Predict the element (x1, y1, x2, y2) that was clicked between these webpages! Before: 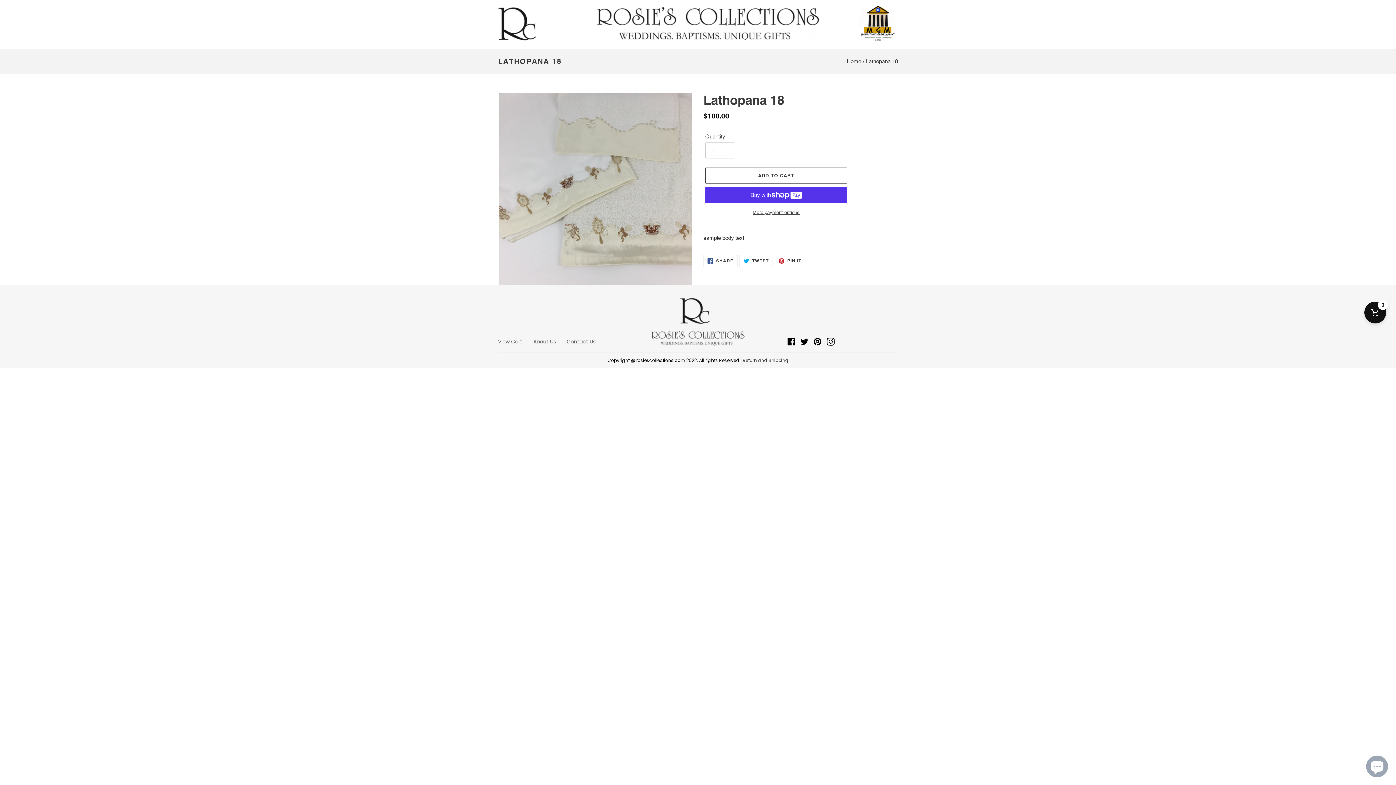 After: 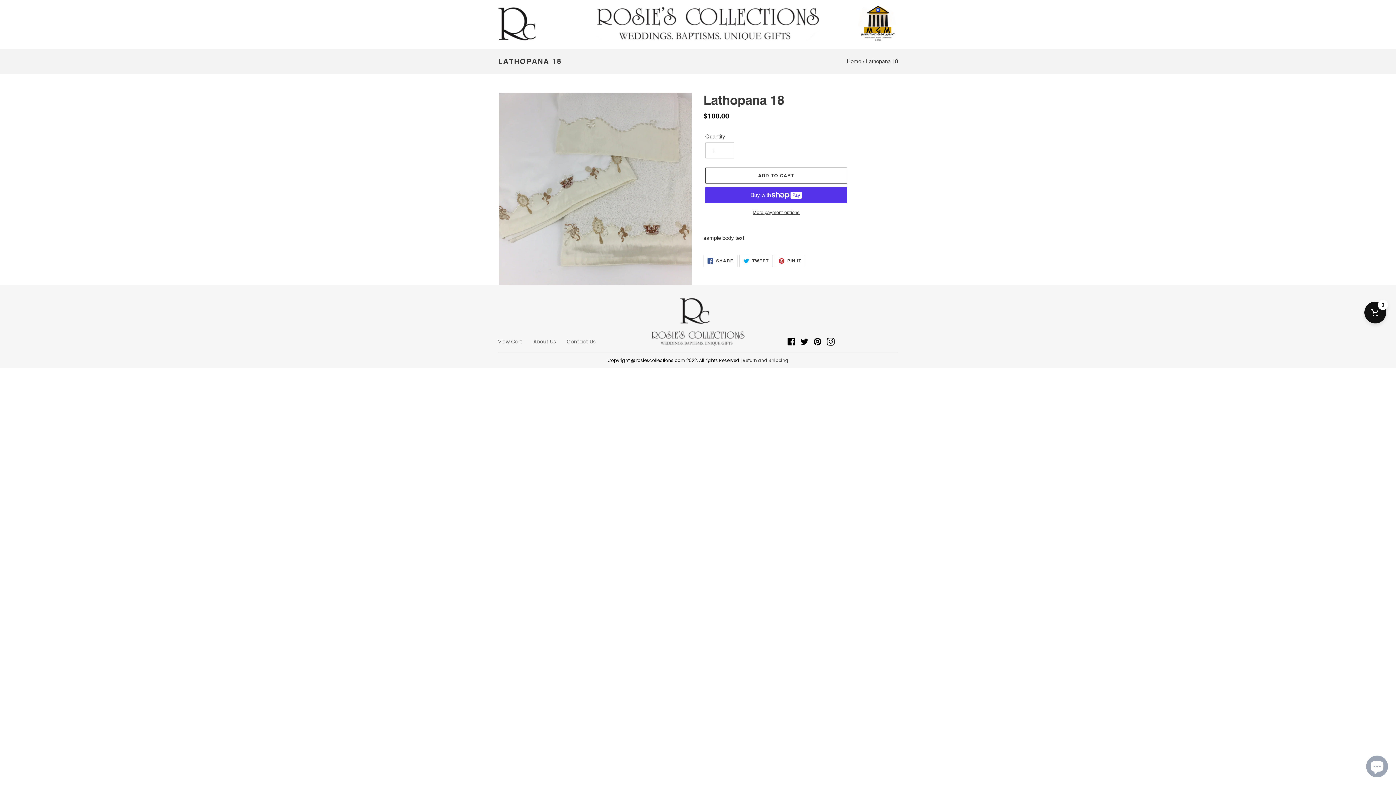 Action: bbox: (739, 254, 772, 267) label:  TWEET
TWEET ON TWITTER